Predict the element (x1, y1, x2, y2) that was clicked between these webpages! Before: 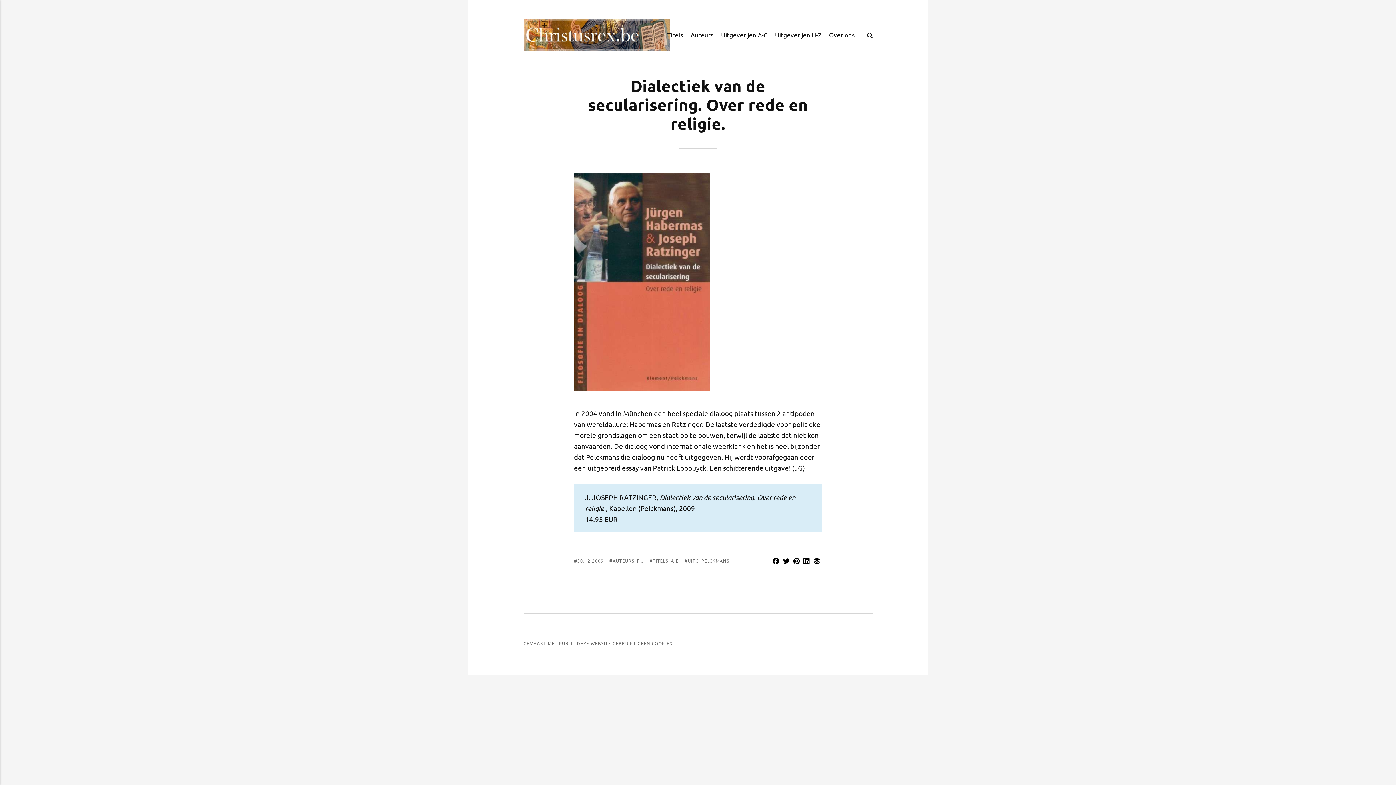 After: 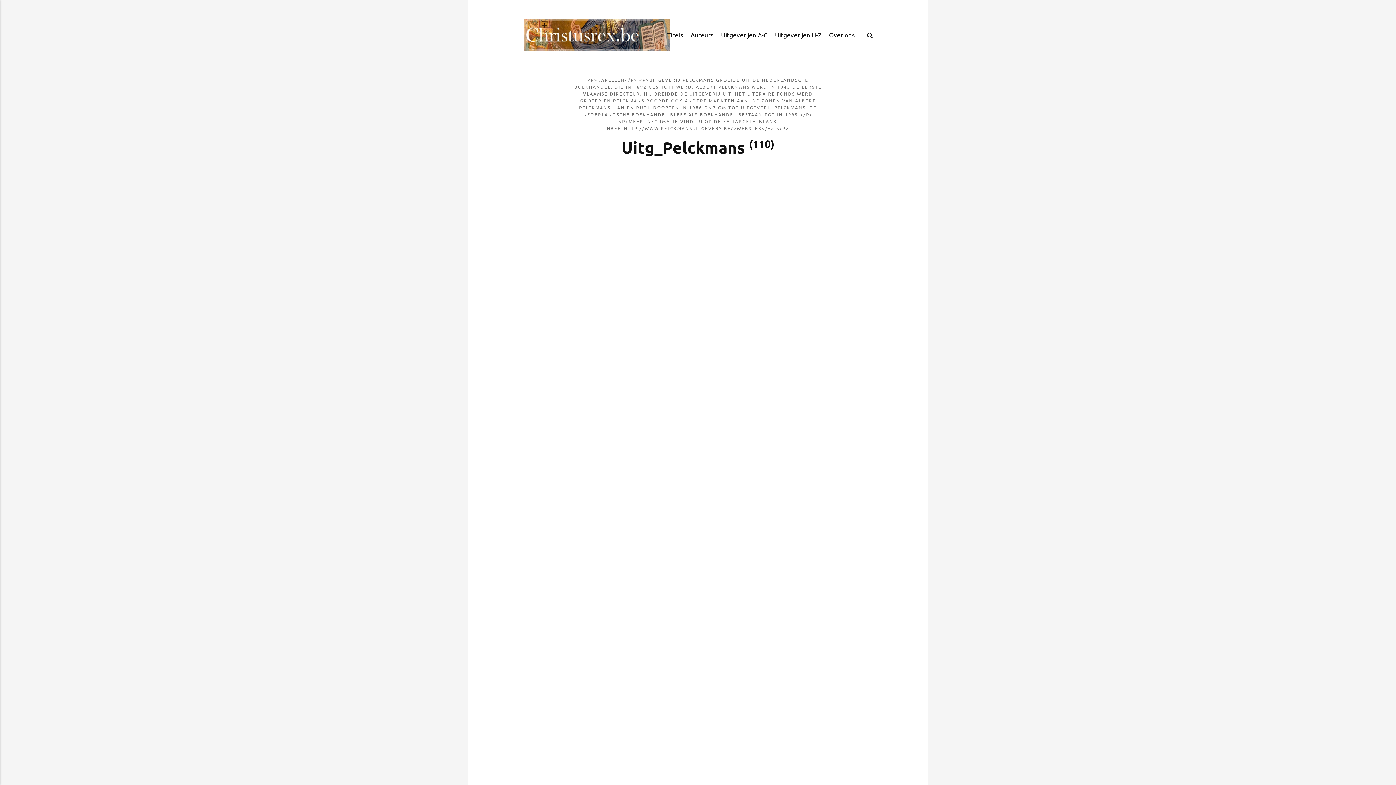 Action: bbox: (684, 558, 729, 563) label: UITG_PELCKMANS